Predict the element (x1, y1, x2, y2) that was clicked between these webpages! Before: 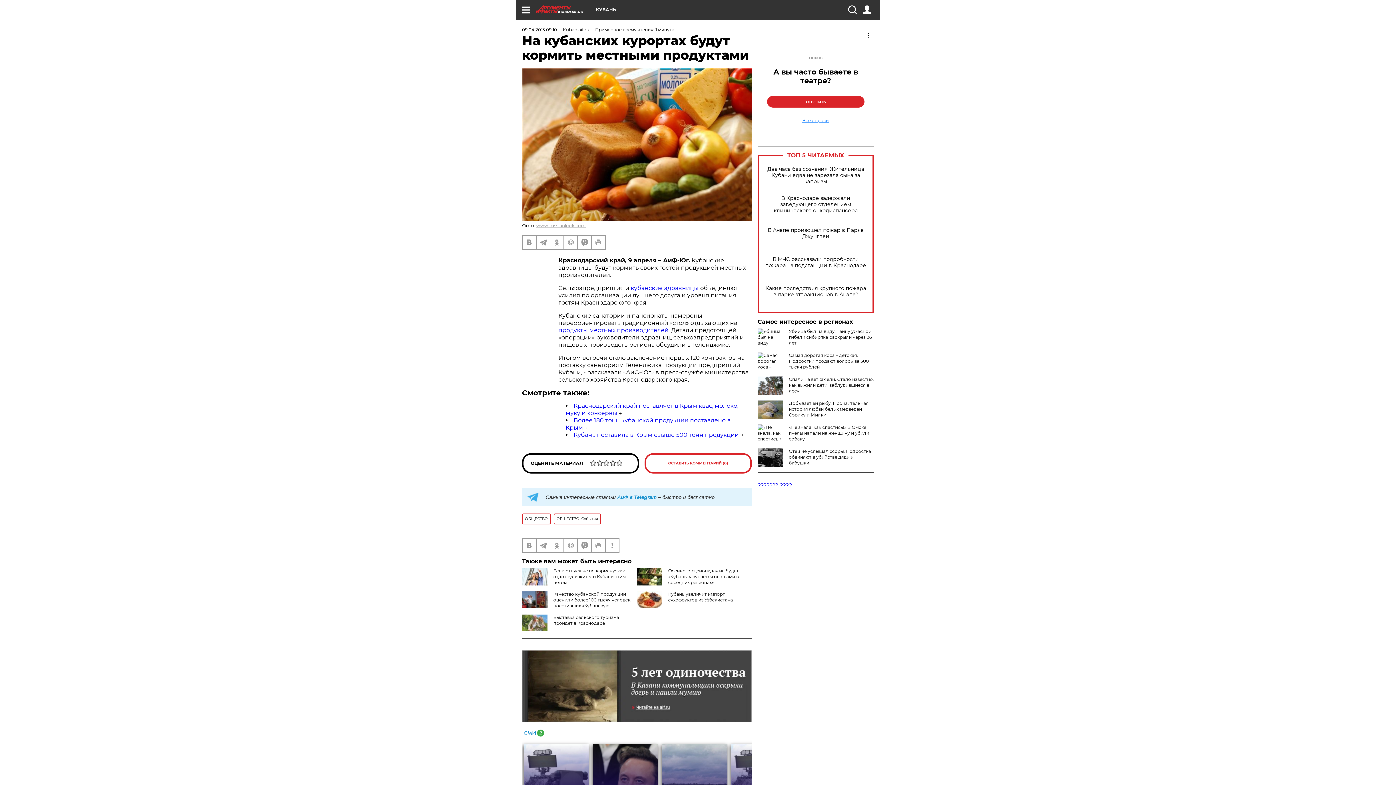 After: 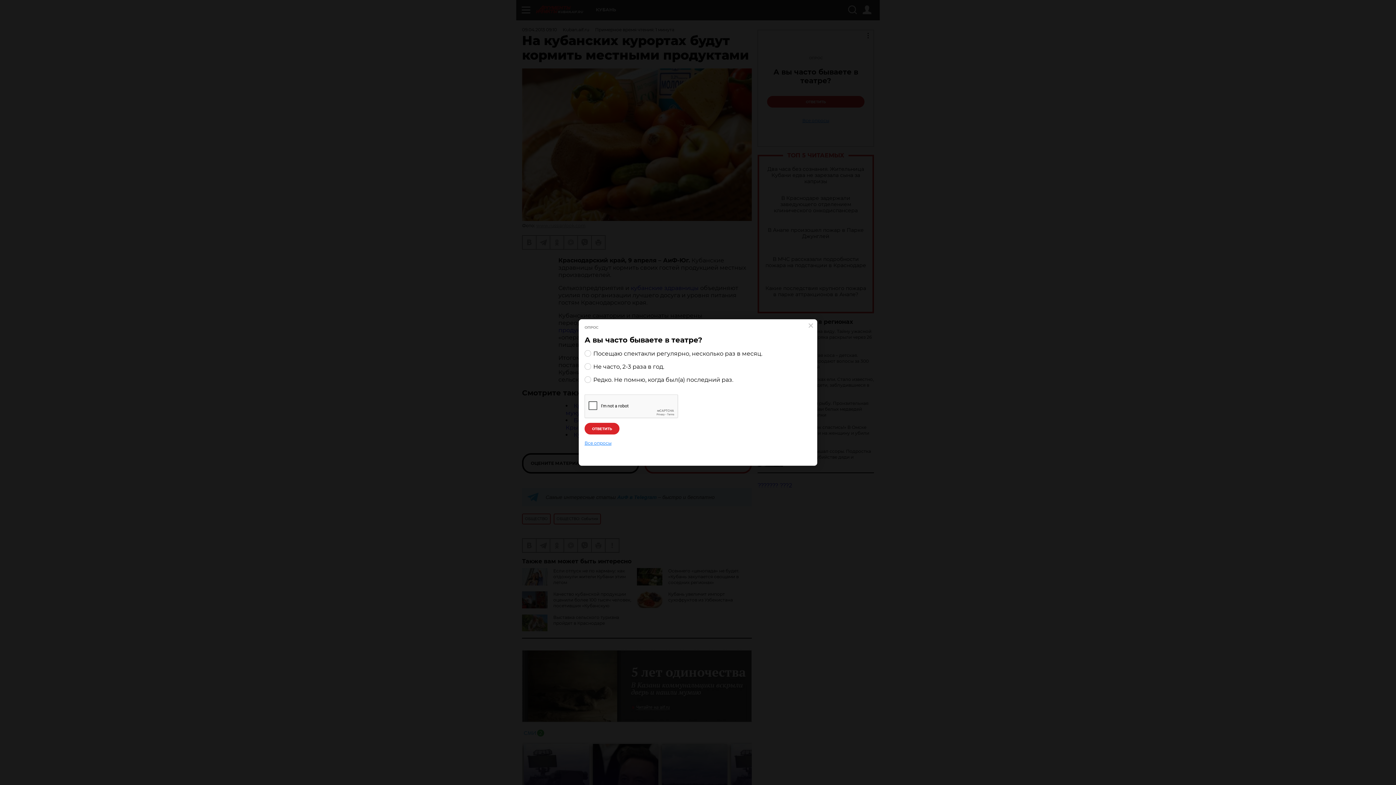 Action: bbox: (767, 96, 864, 107) label: ОТВЕТИТЬ